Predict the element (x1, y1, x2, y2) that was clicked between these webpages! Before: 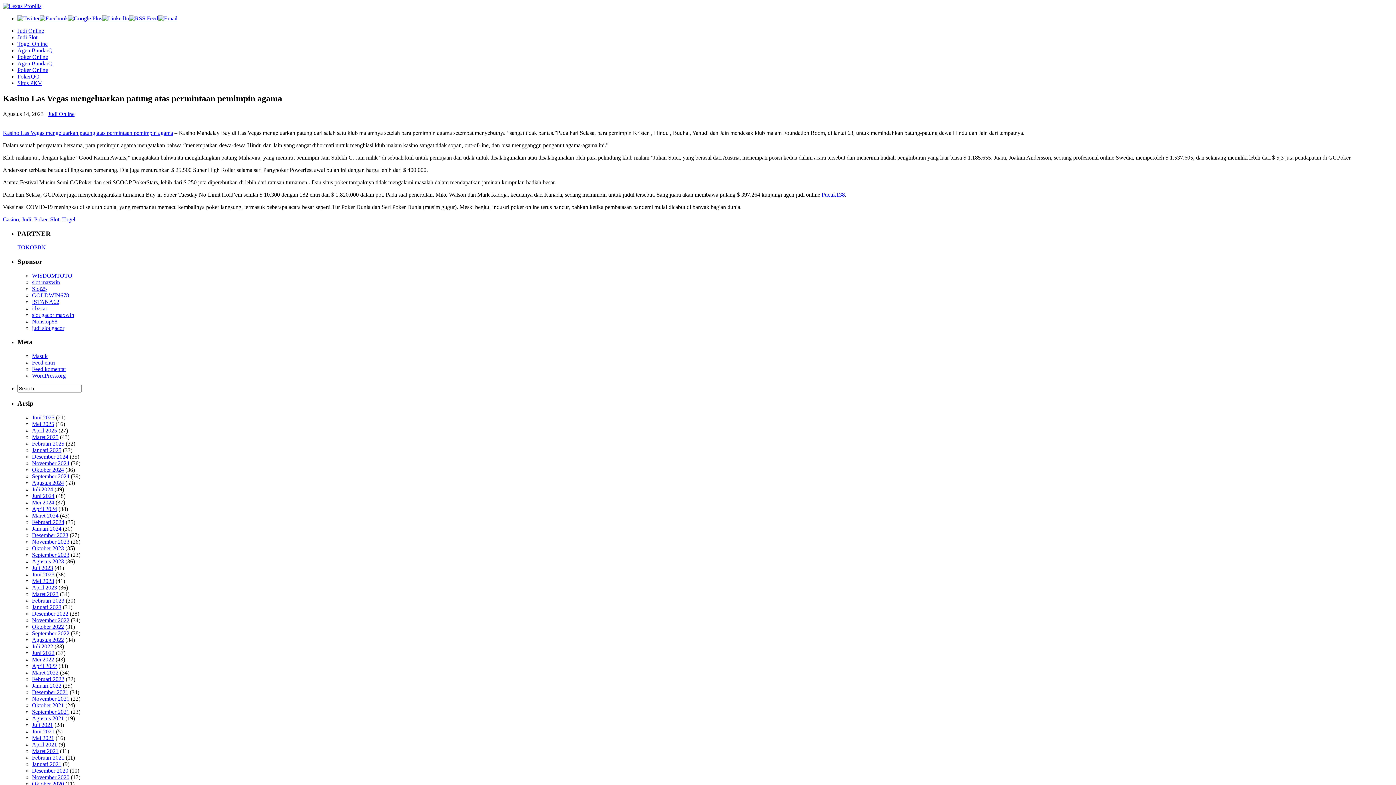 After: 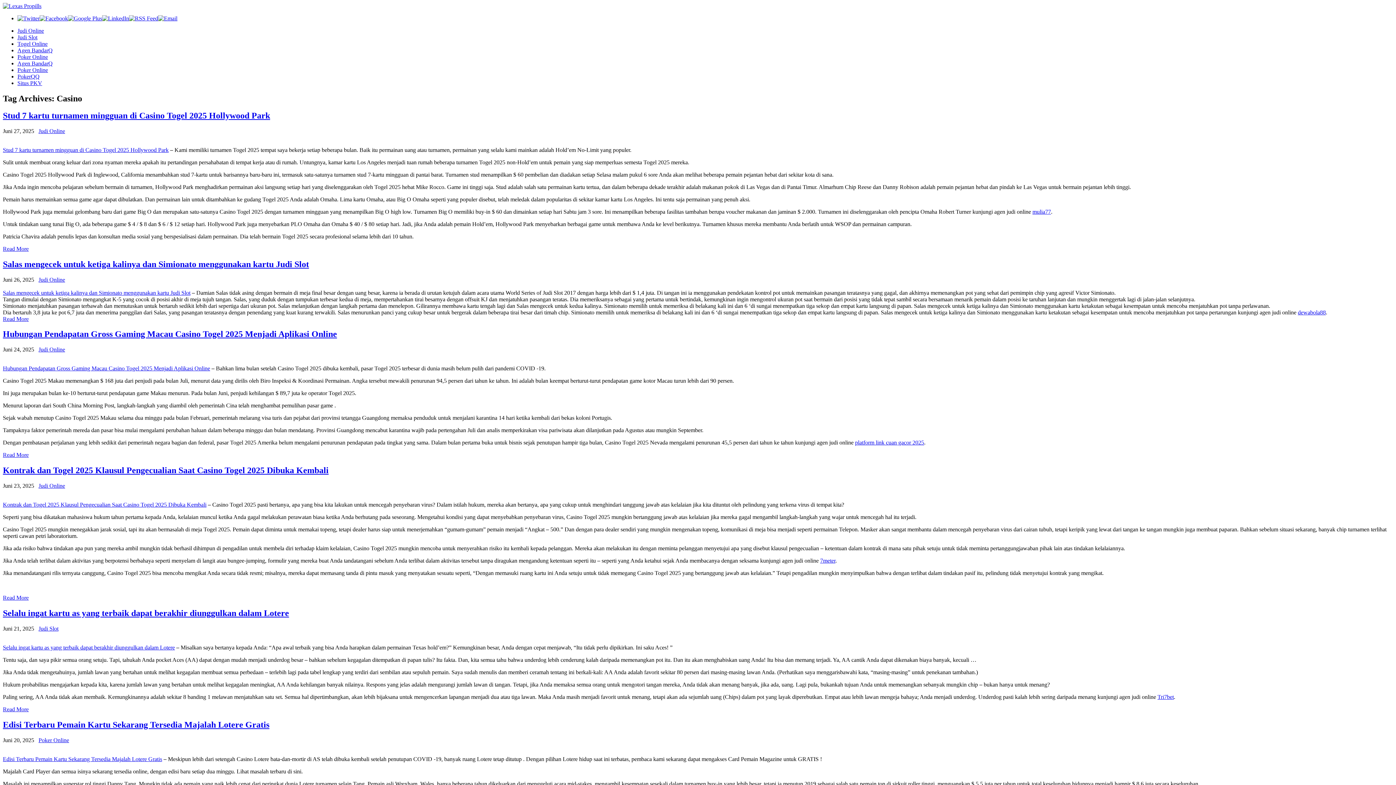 Action: bbox: (2, 216, 18, 222) label: Casino